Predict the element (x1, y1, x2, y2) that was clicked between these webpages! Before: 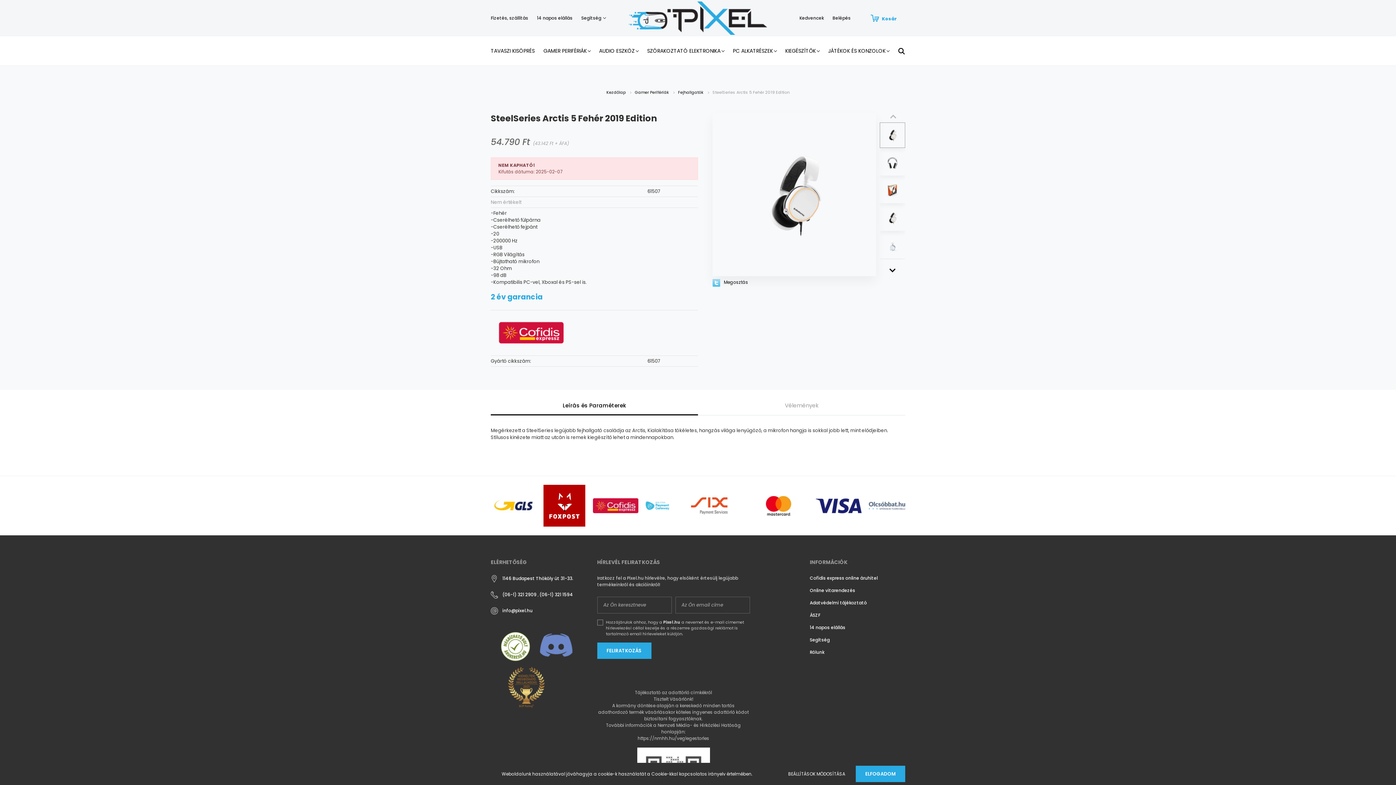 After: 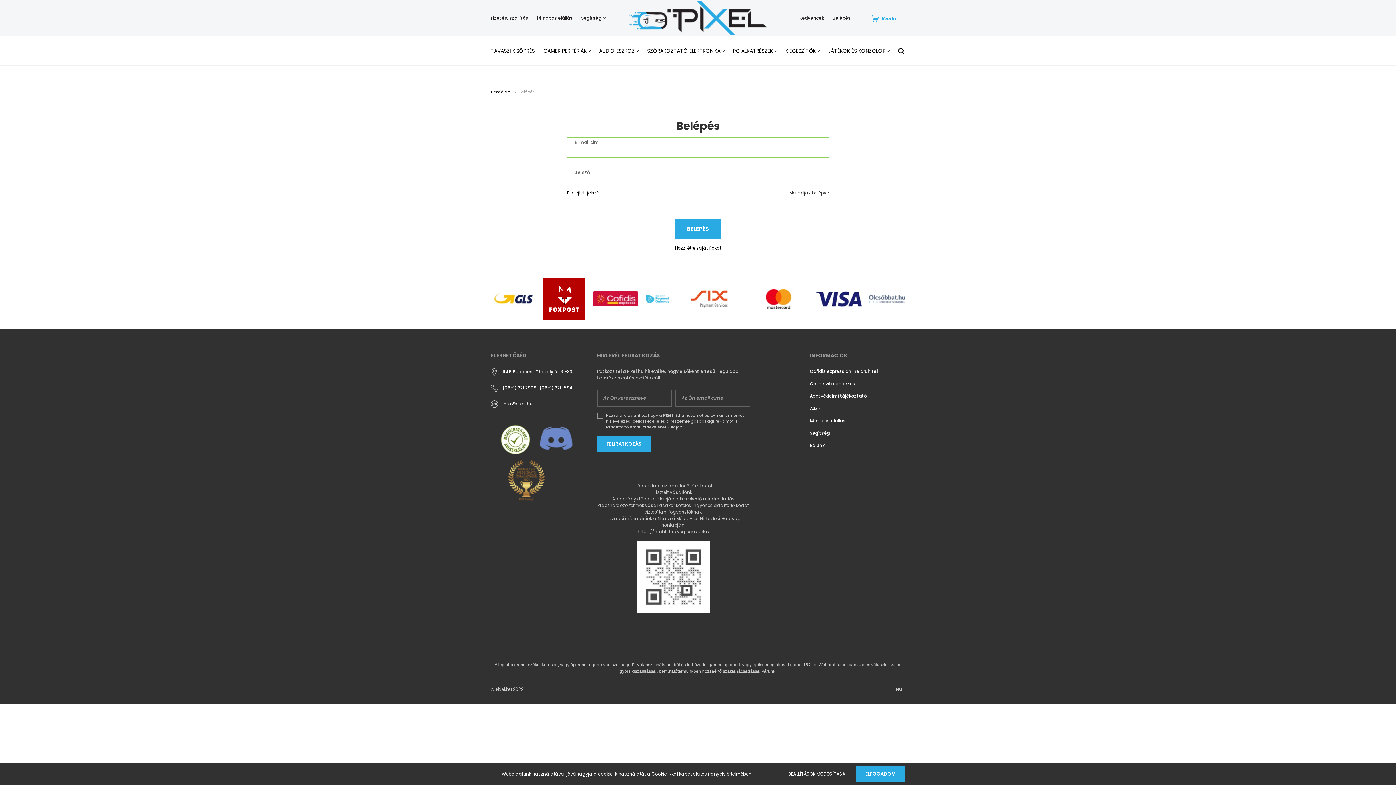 Action: bbox: (828, 14, 855, 21) label: Belépés